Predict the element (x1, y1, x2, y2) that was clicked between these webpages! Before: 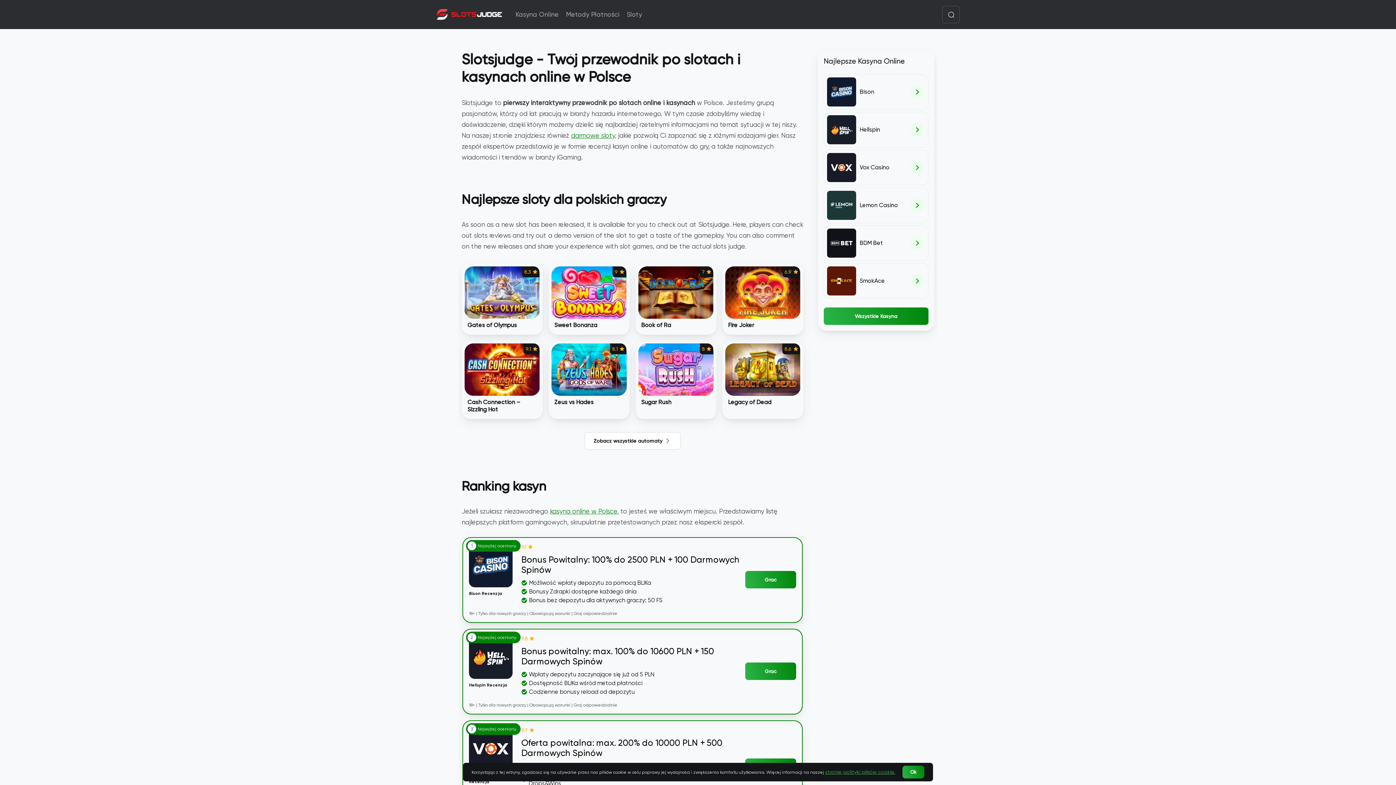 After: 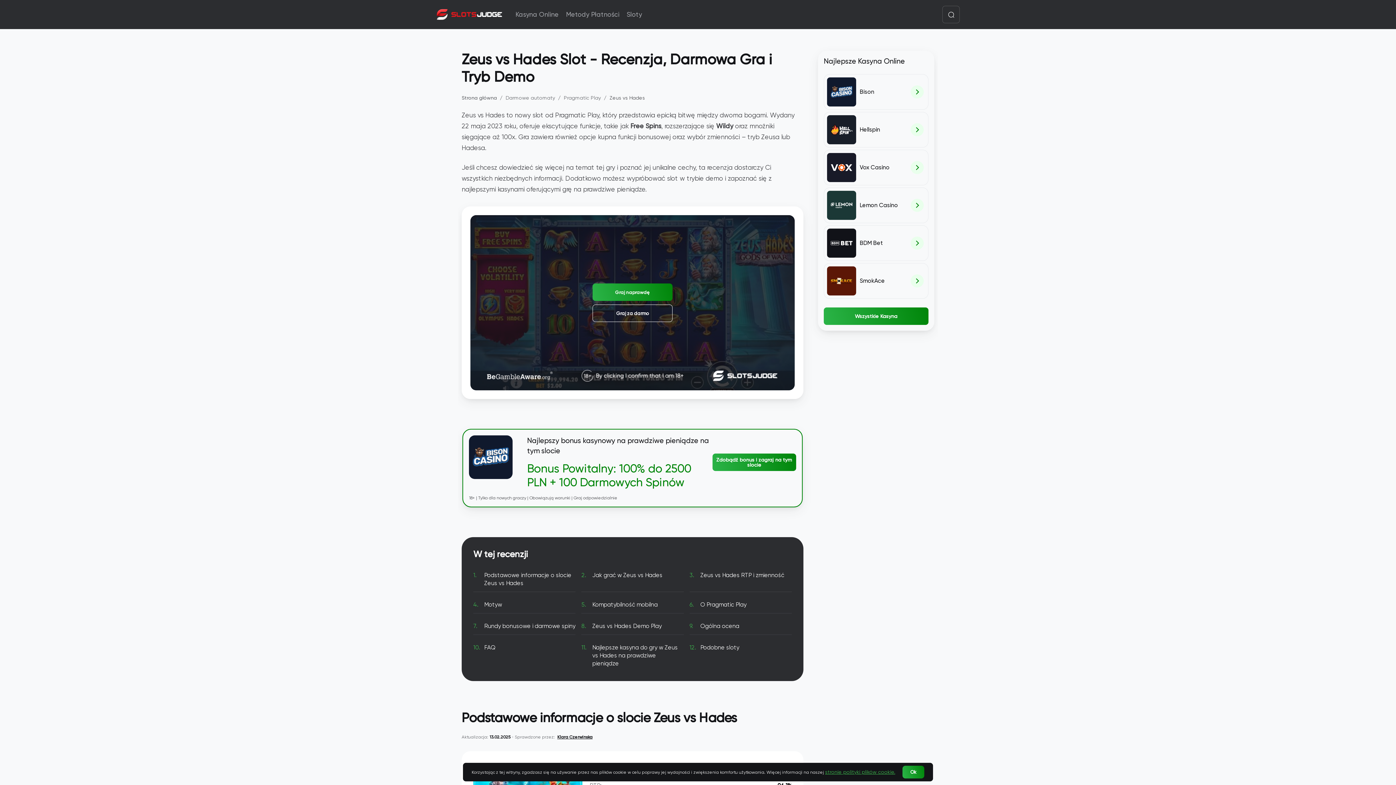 Action: bbox: (551, 343, 626, 396)